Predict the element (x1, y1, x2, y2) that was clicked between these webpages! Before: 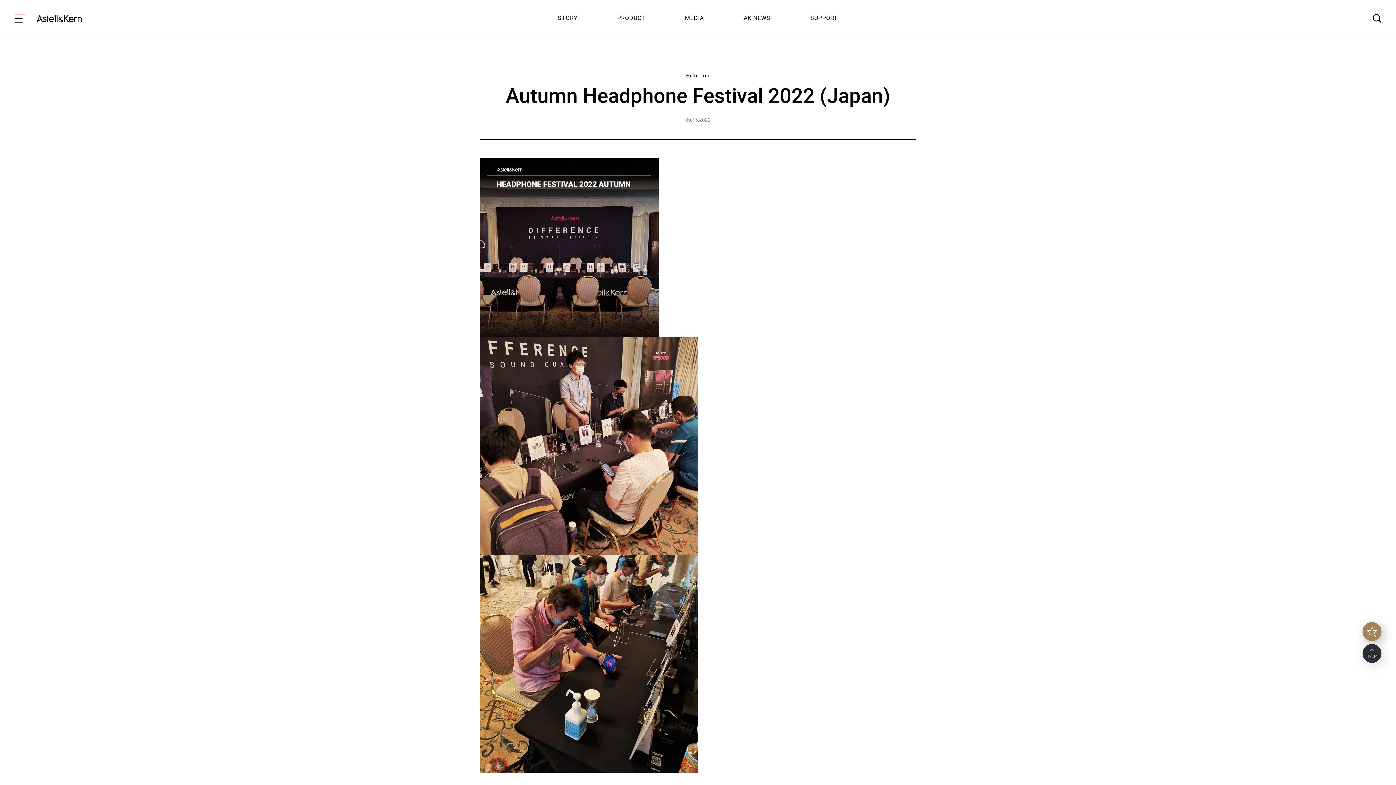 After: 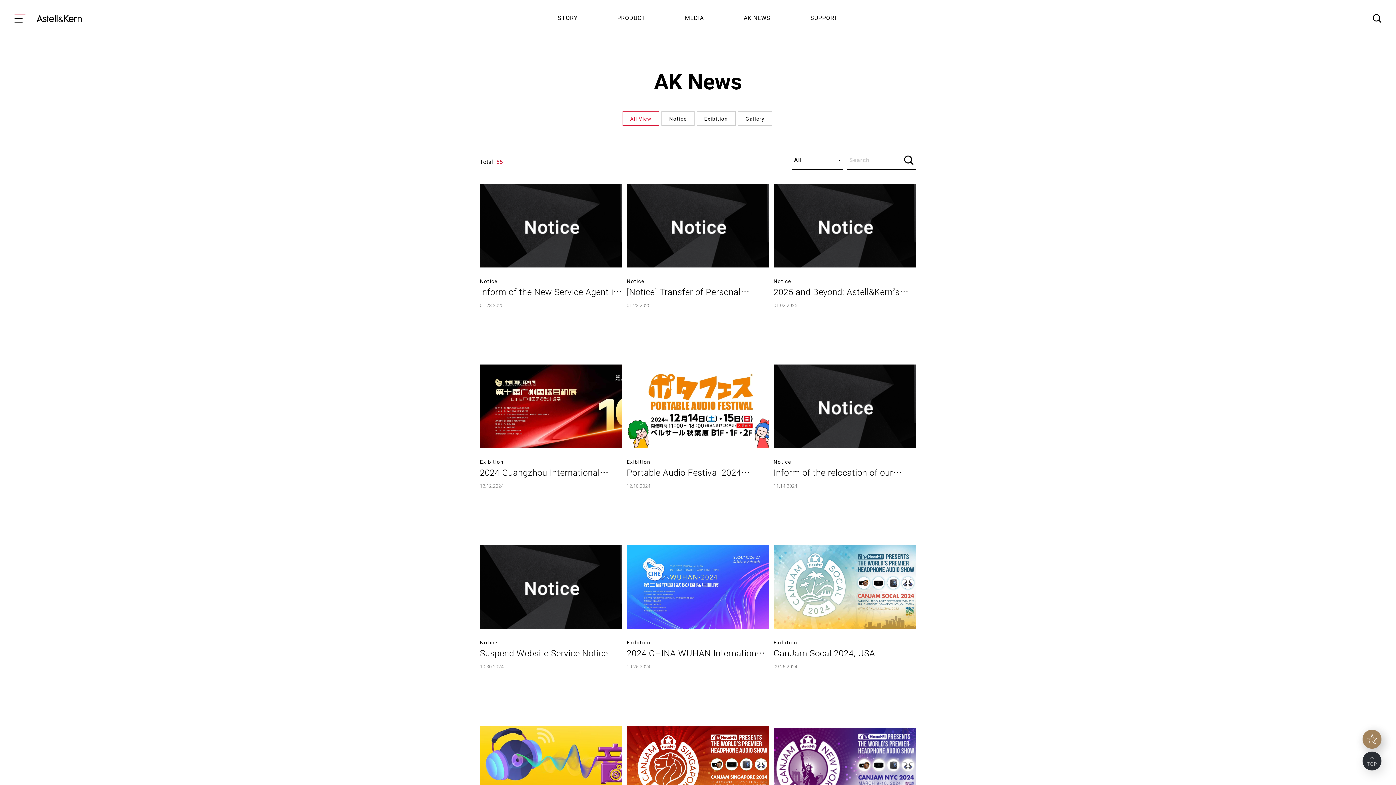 Action: label: AK NEWS bbox: (723, 0, 790, 36)